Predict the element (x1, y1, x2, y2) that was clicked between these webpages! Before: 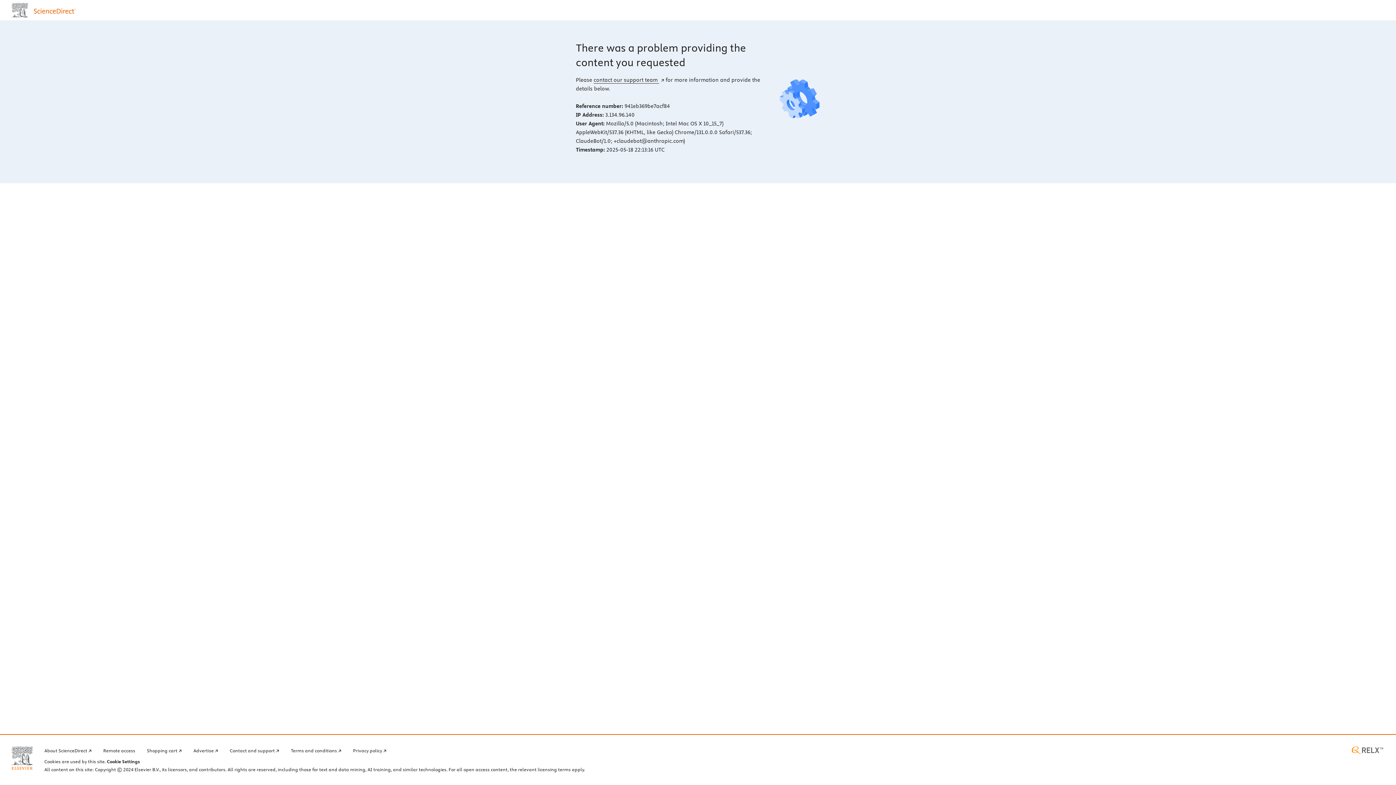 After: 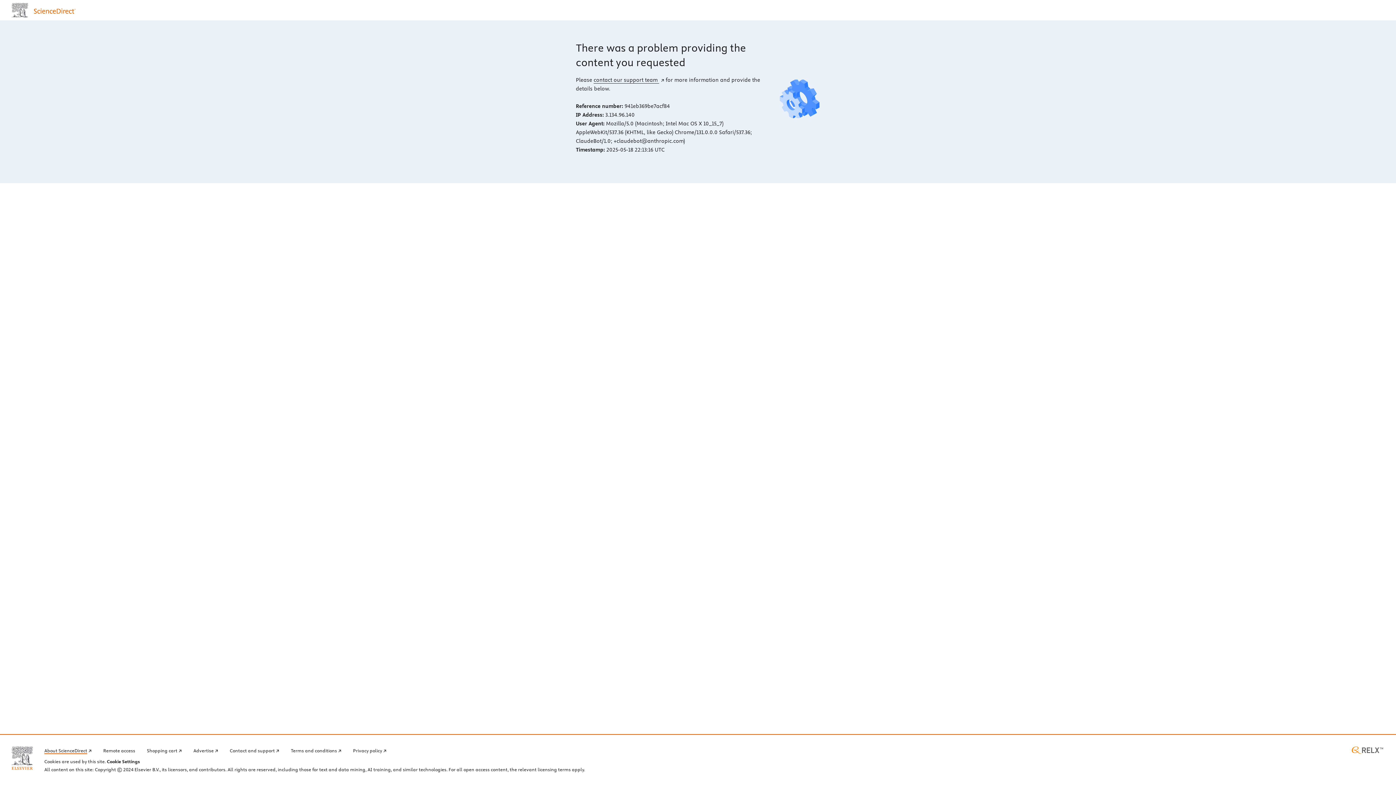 Action: label: About ScienceDirect bbox: (44, 746, 91, 754)